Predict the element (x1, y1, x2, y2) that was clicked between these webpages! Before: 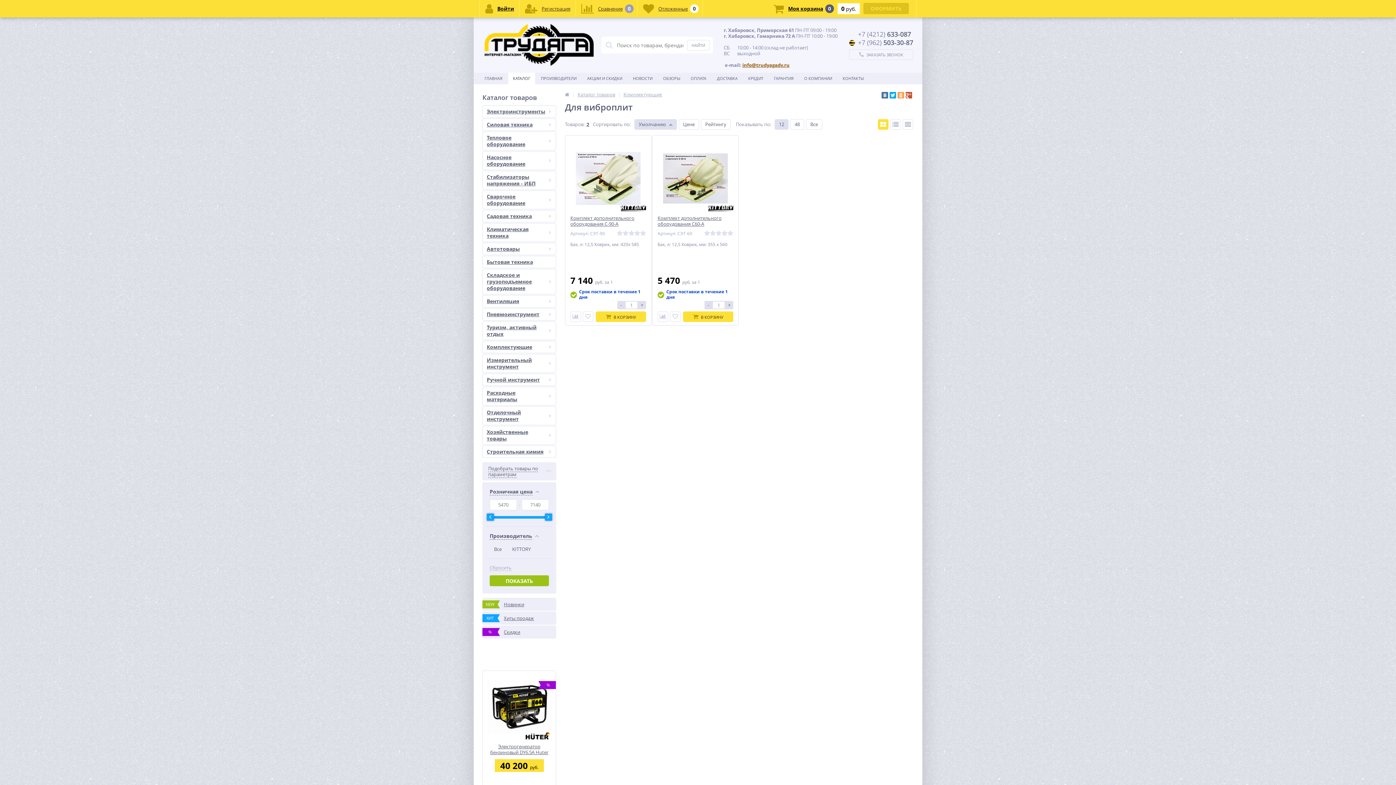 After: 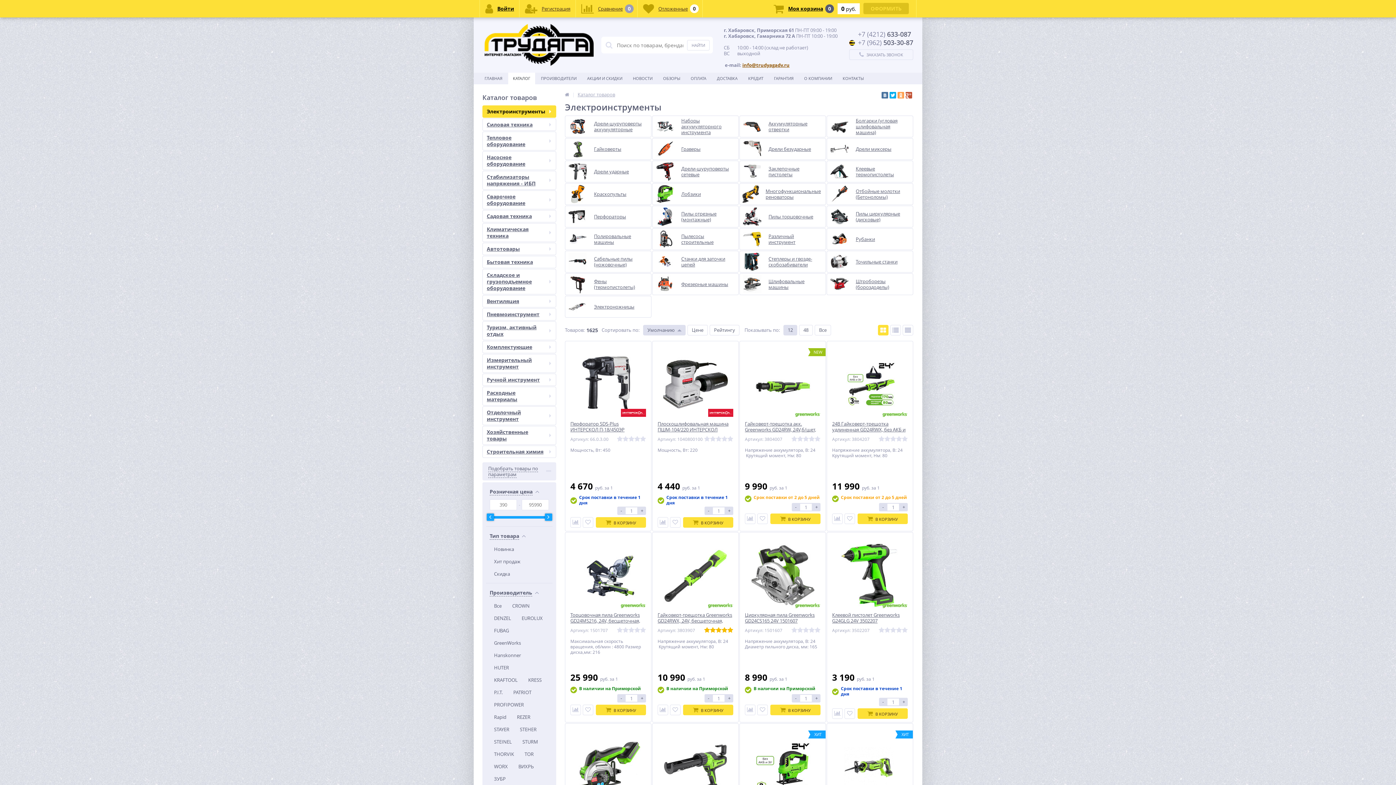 Action: bbox: (482, 105, 556, 117) label: Электроинструменты